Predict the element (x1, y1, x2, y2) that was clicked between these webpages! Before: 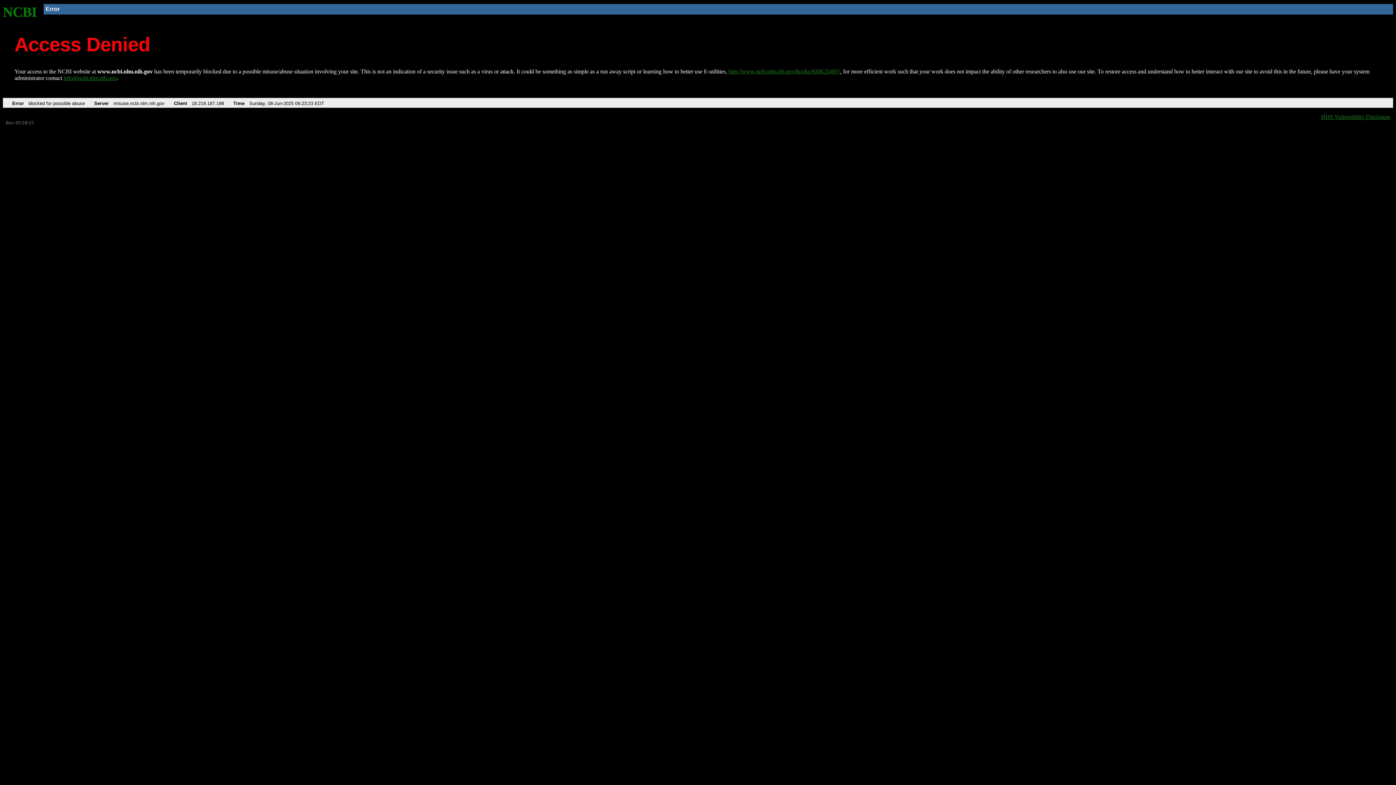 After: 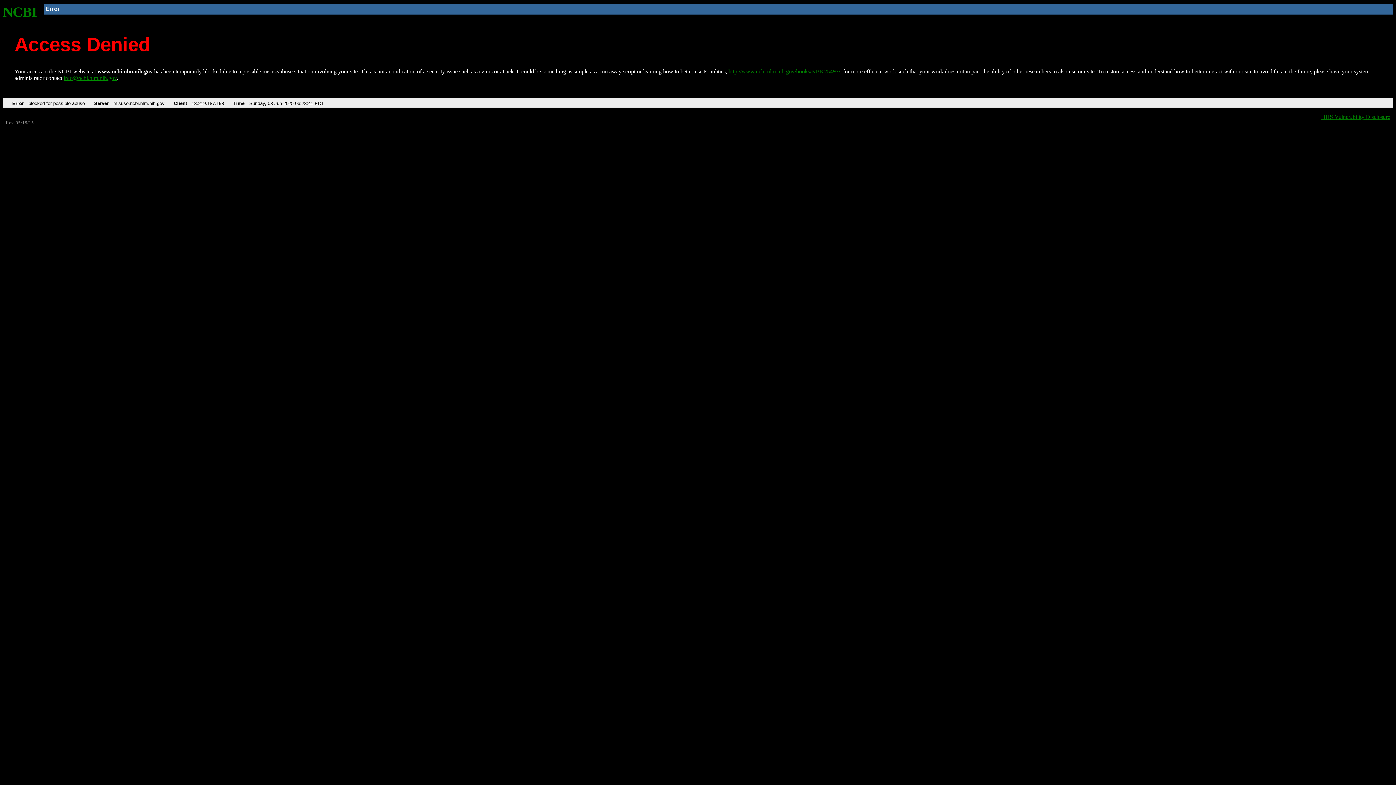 Action: label: http://www.ncbi.nlm.nih.gov/books/NBK25497/ bbox: (728, 68, 840, 74)